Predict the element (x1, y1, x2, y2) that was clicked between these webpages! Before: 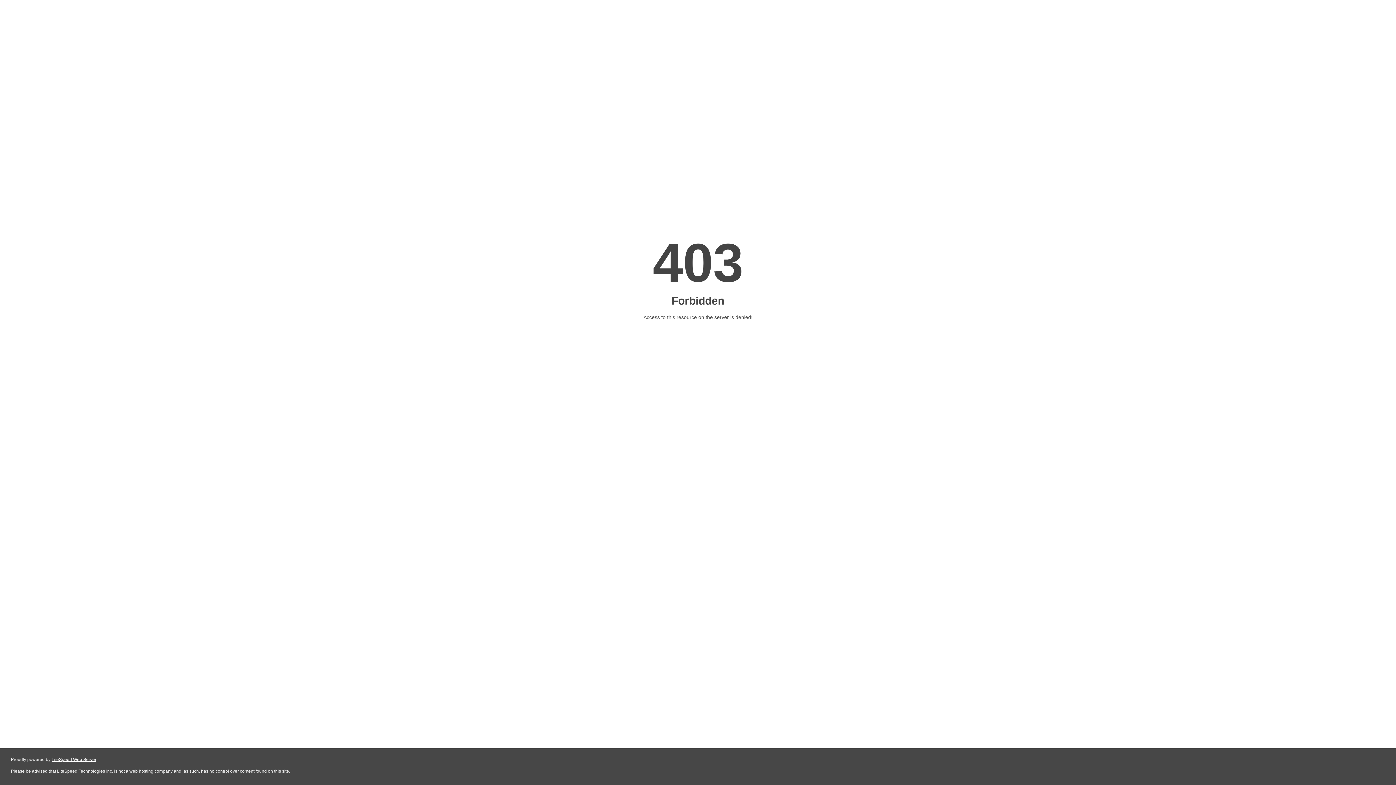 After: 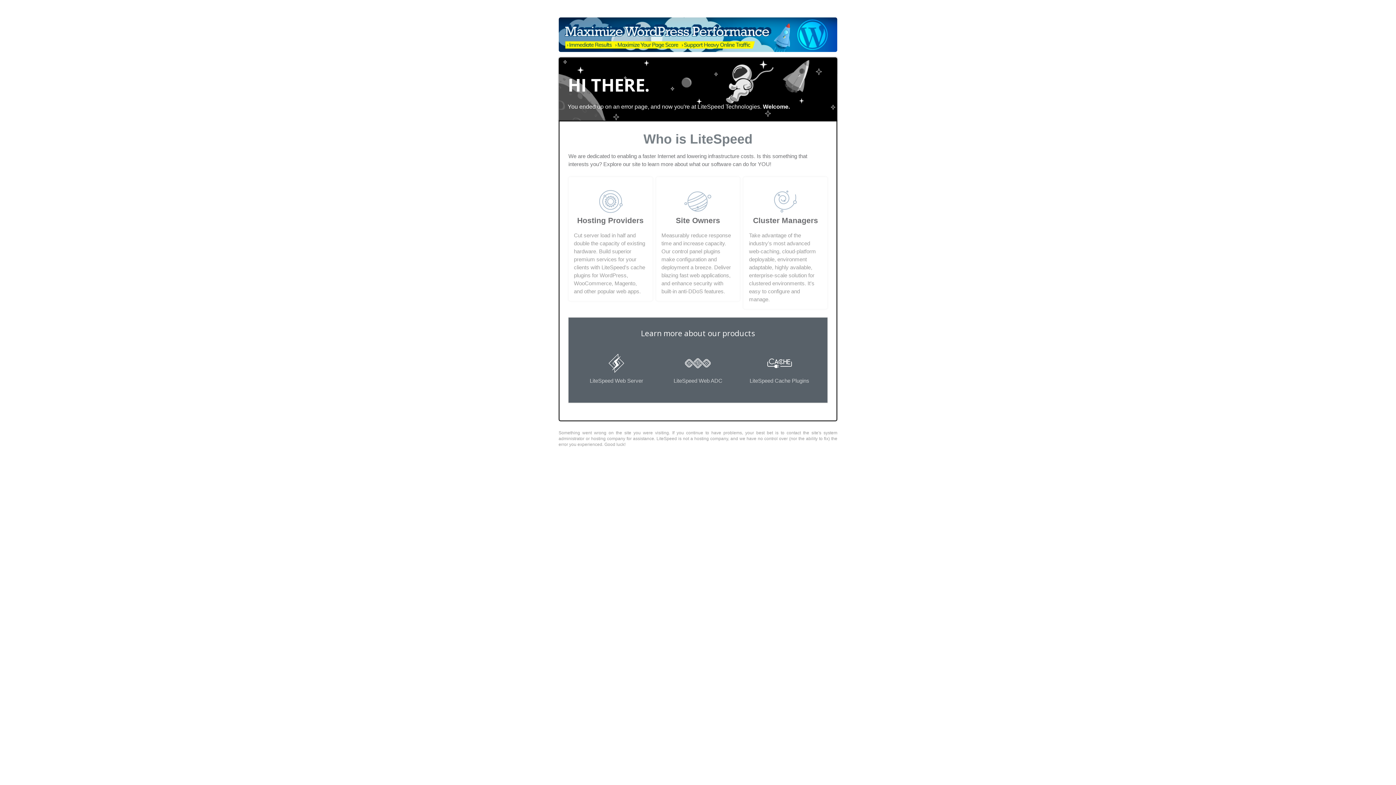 Action: bbox: (51, 757, 96, 762) label: LiteSpeed Web Server